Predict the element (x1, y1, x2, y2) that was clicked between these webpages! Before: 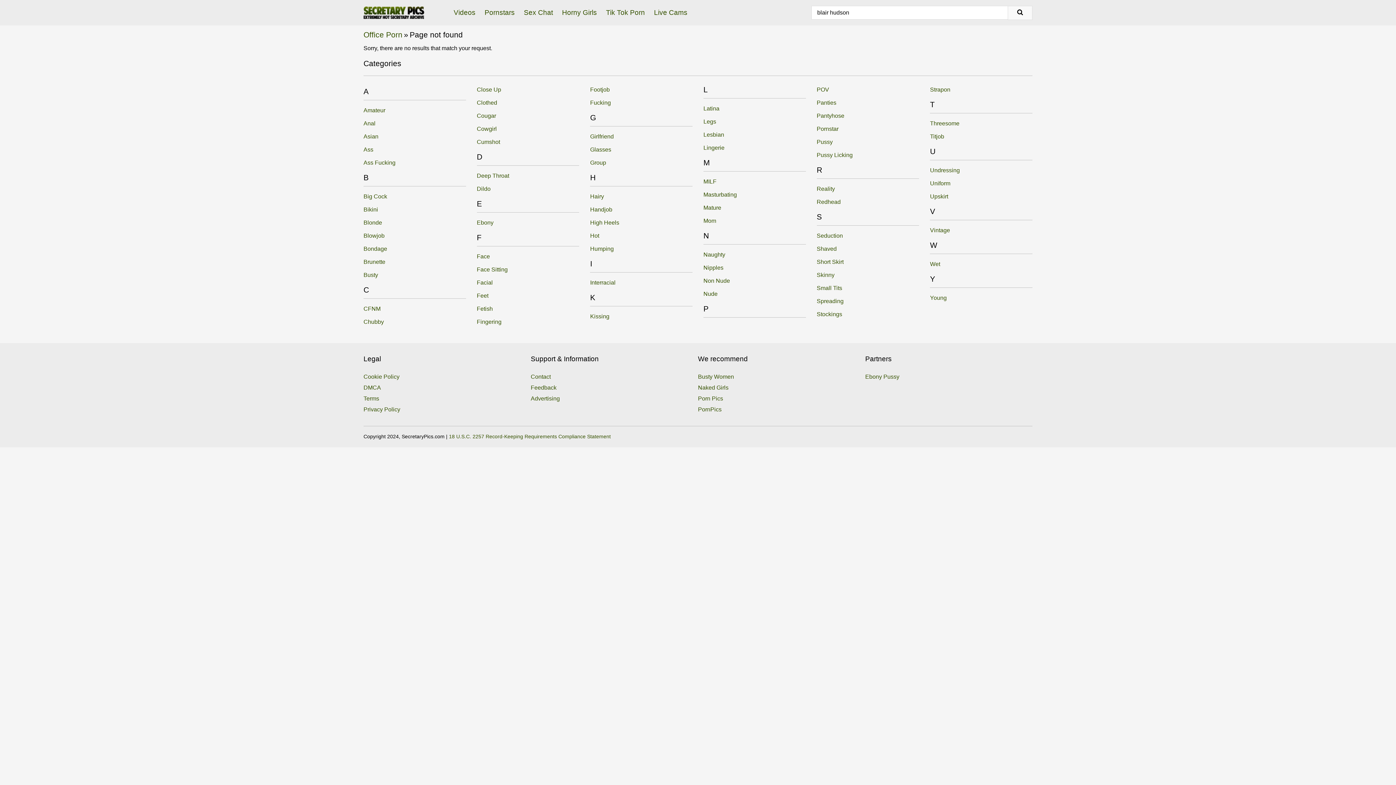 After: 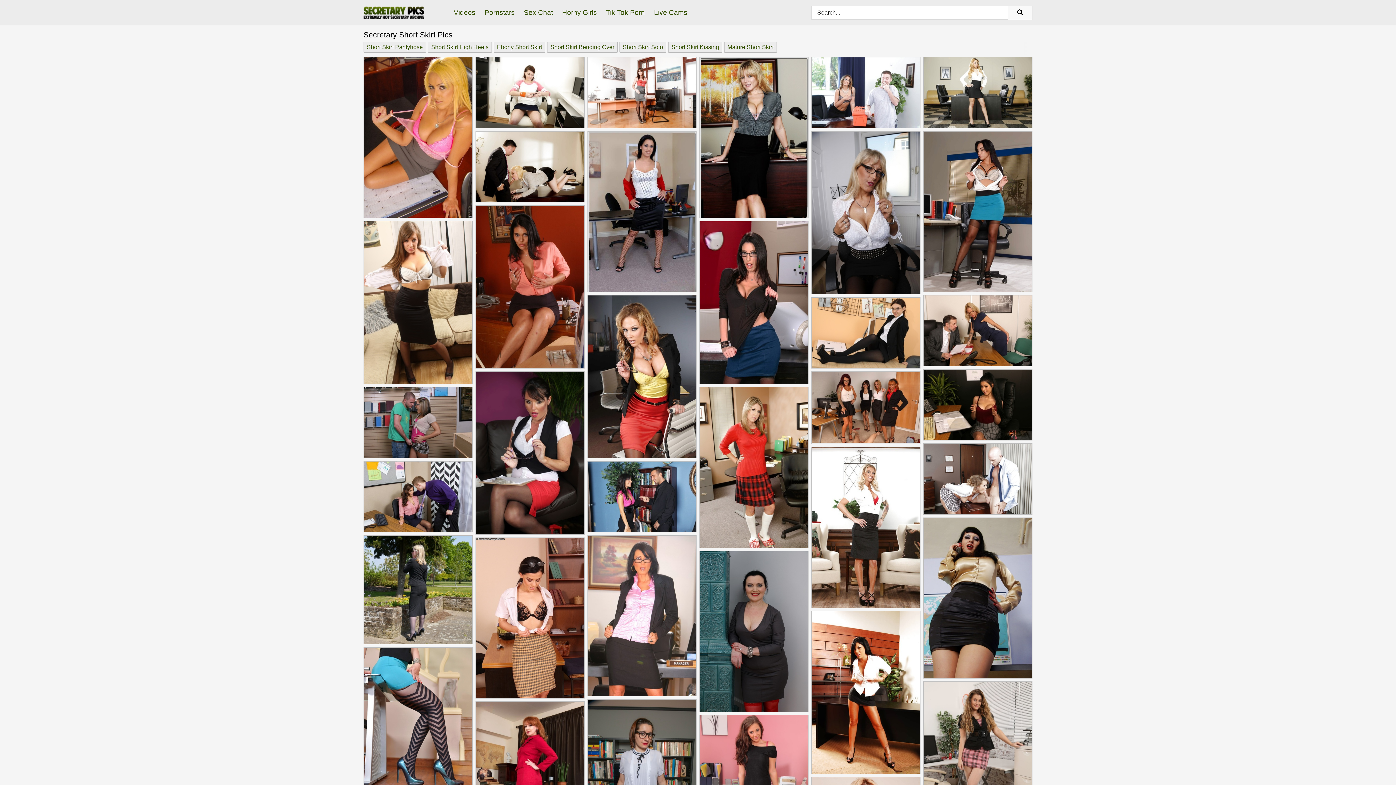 Action: bbox: (816, 258, 843, 265) label: Short Skirt